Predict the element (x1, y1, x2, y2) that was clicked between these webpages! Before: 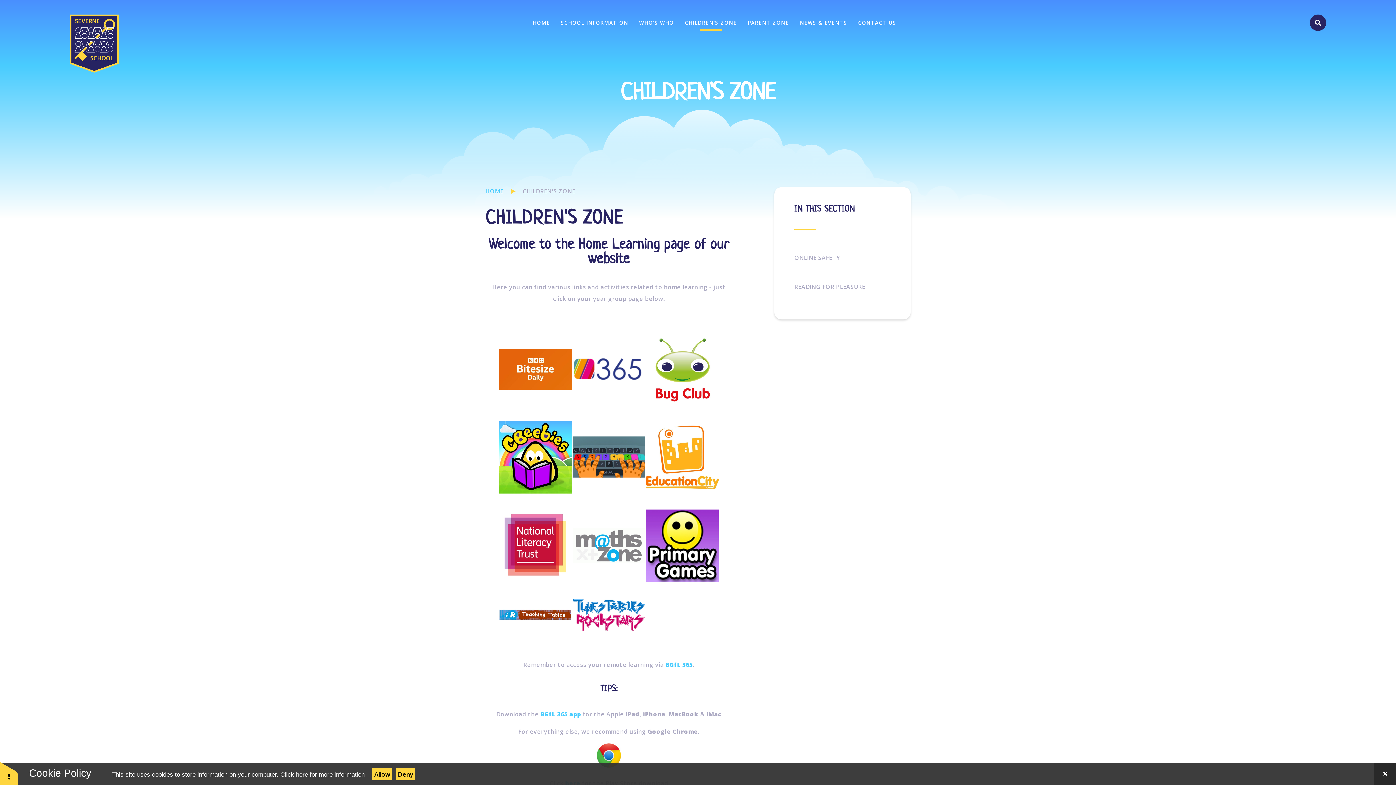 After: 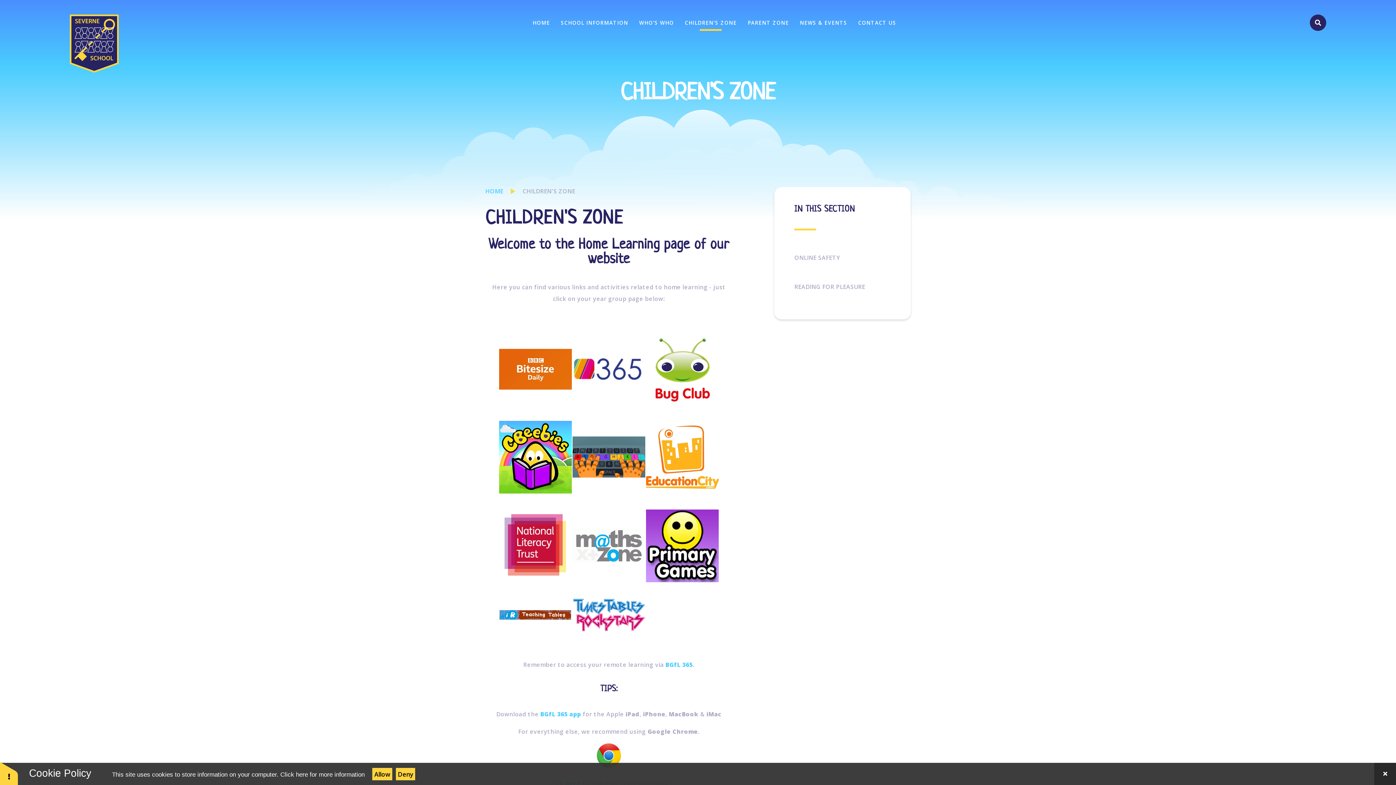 Action: bbox: (499, 487, 572, 495)